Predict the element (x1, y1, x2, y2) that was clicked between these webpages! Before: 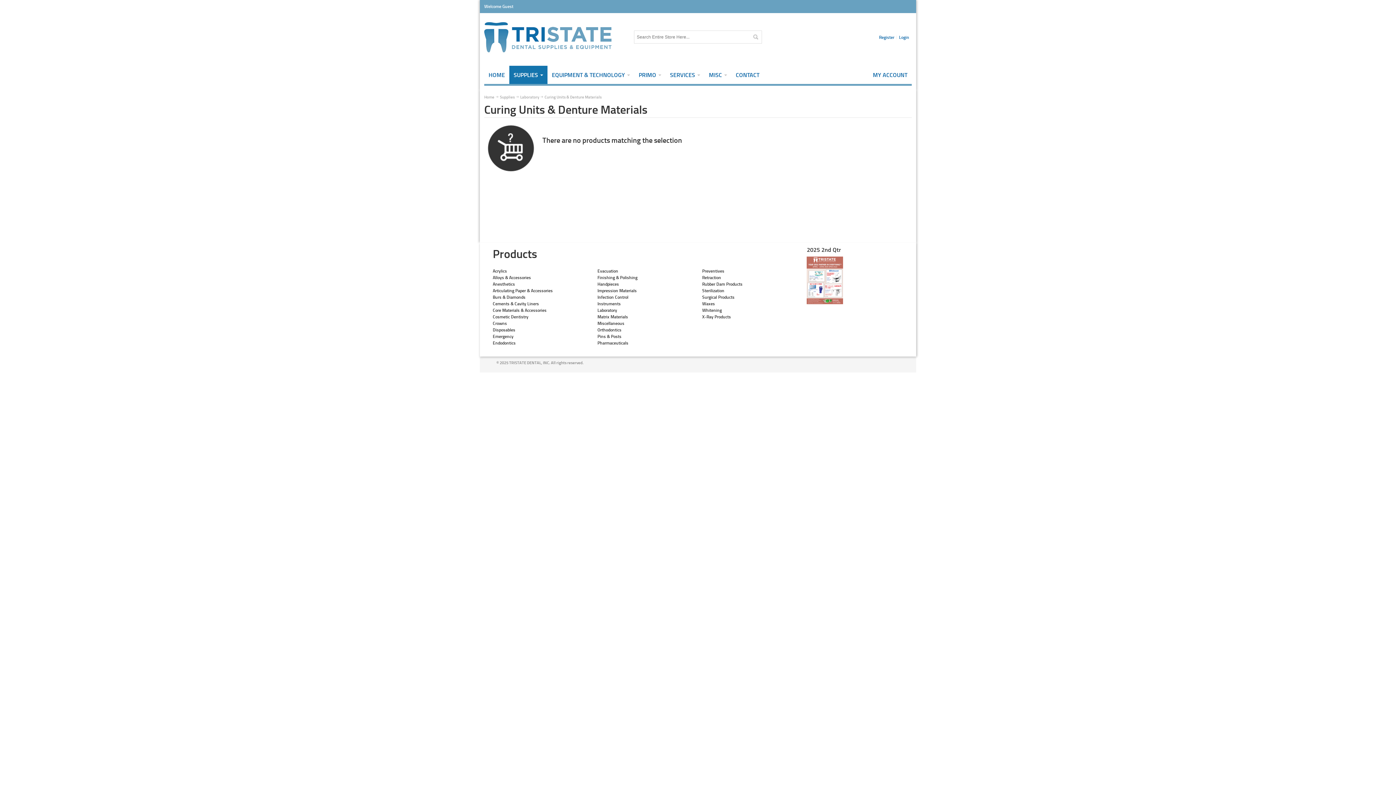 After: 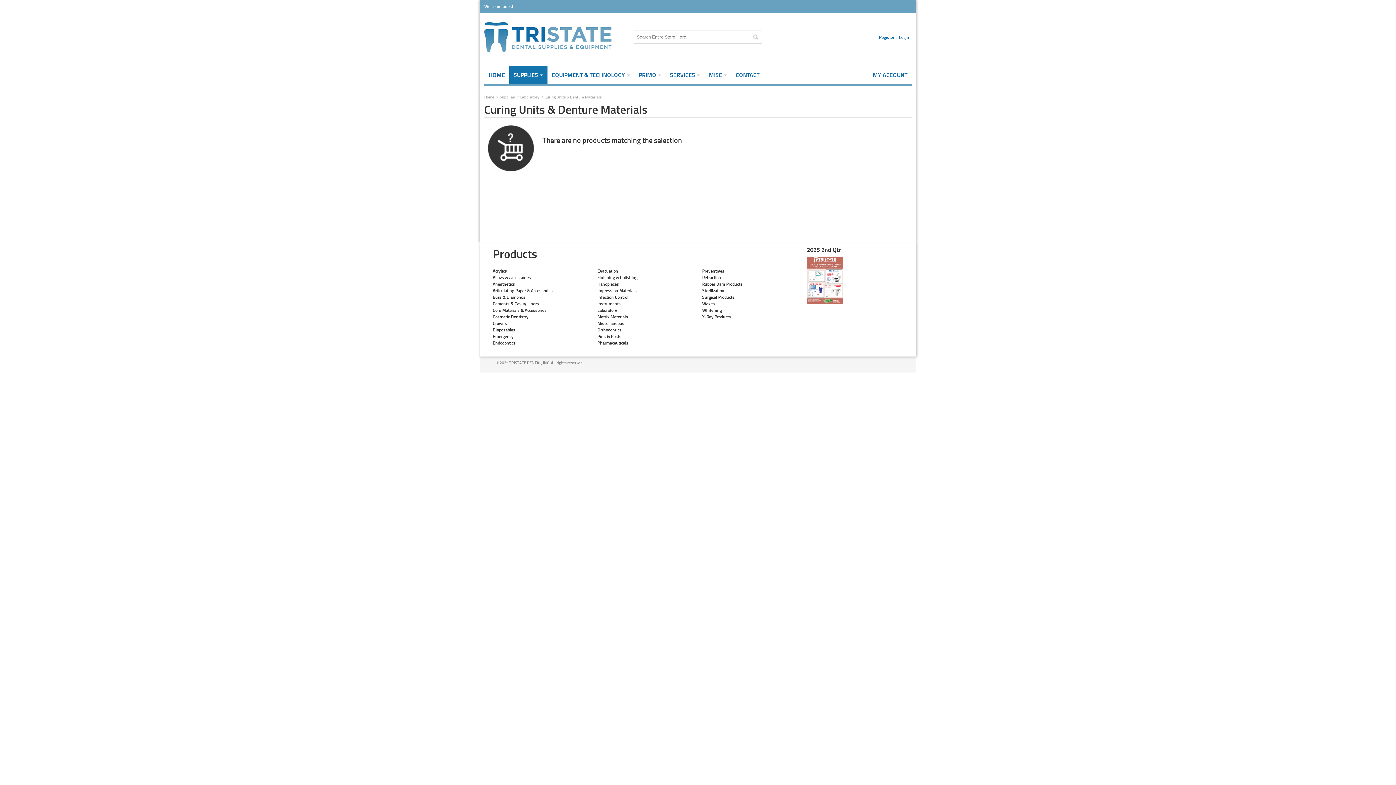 Action: bbox: (544, 93, 601, 100) label: Curing Units & Denture Materials